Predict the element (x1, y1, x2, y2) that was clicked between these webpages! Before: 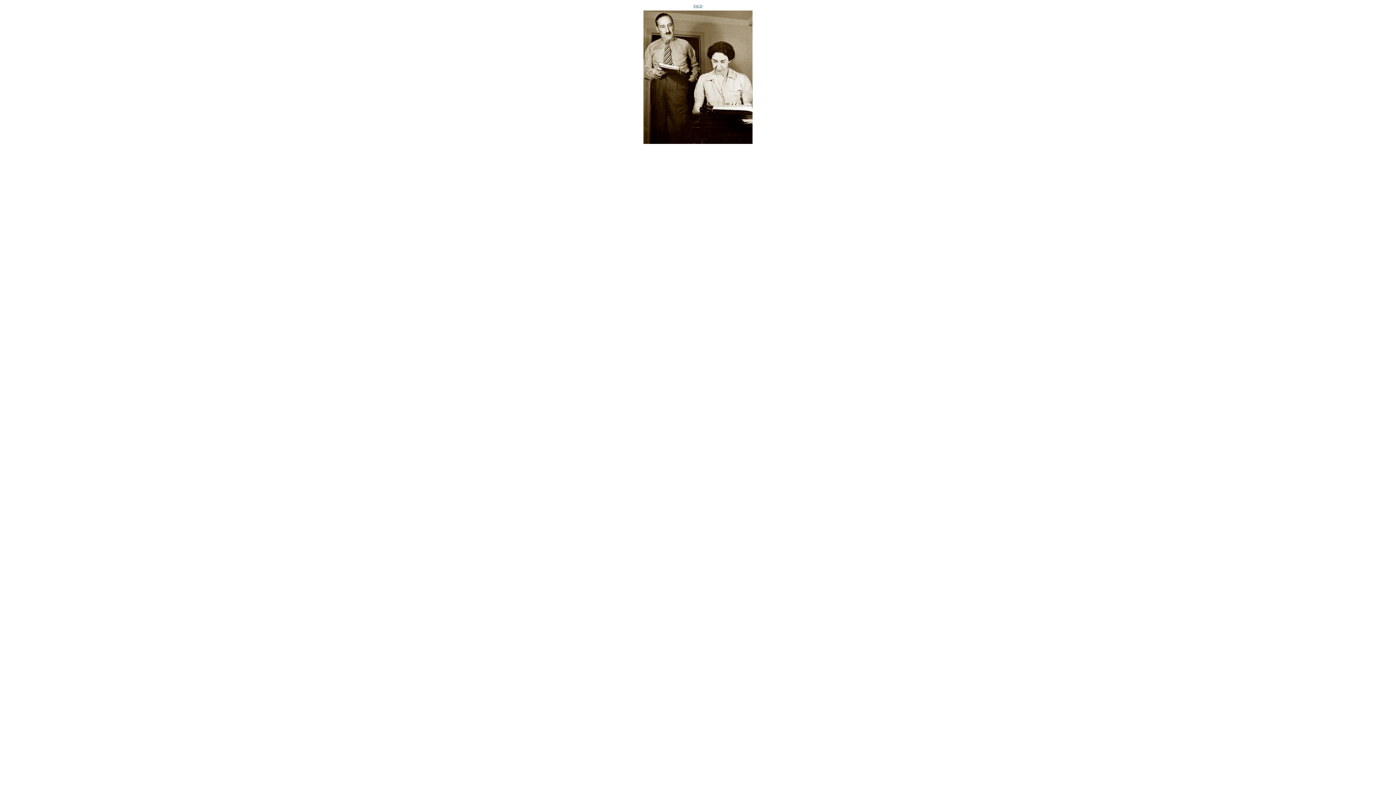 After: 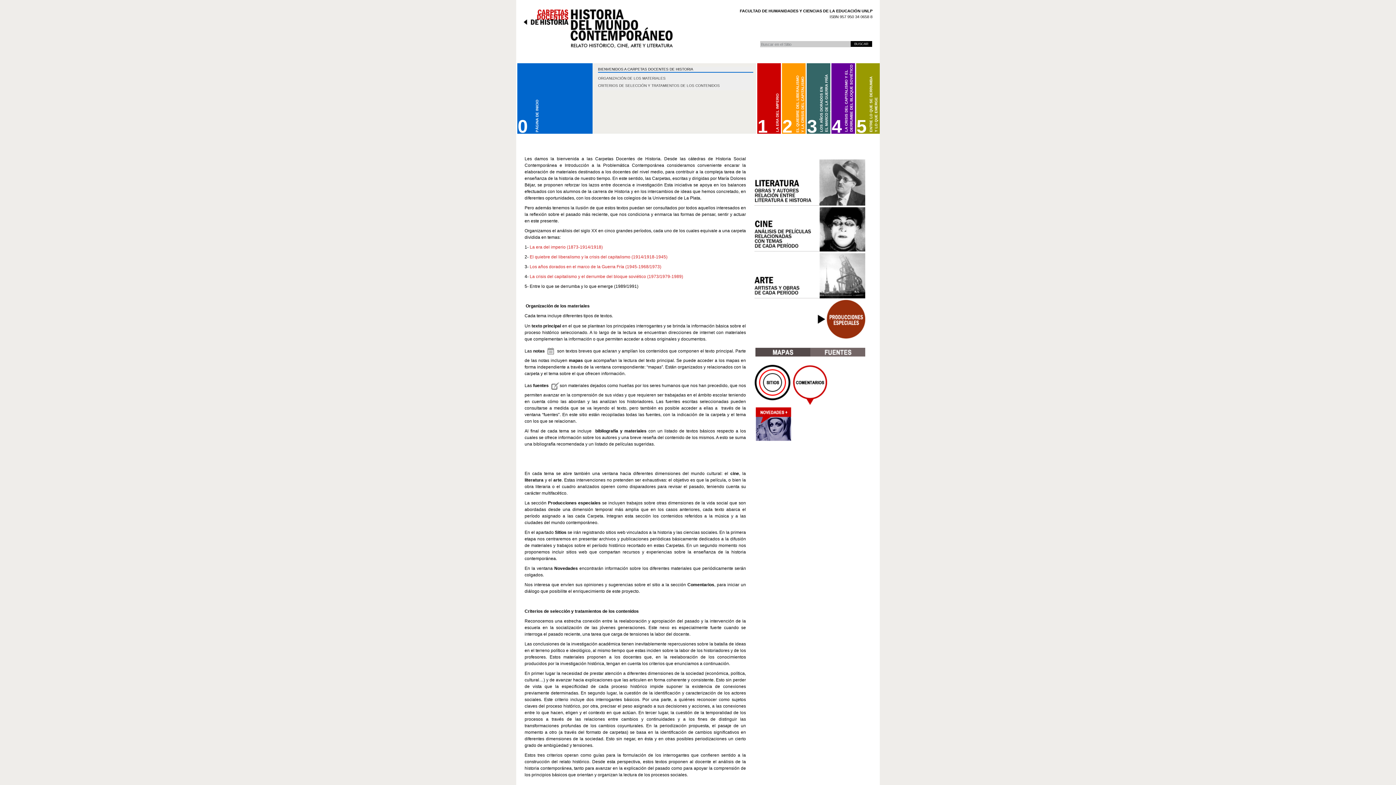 Action: bbox: (4, 2, 1391, 145) label: Inicio
